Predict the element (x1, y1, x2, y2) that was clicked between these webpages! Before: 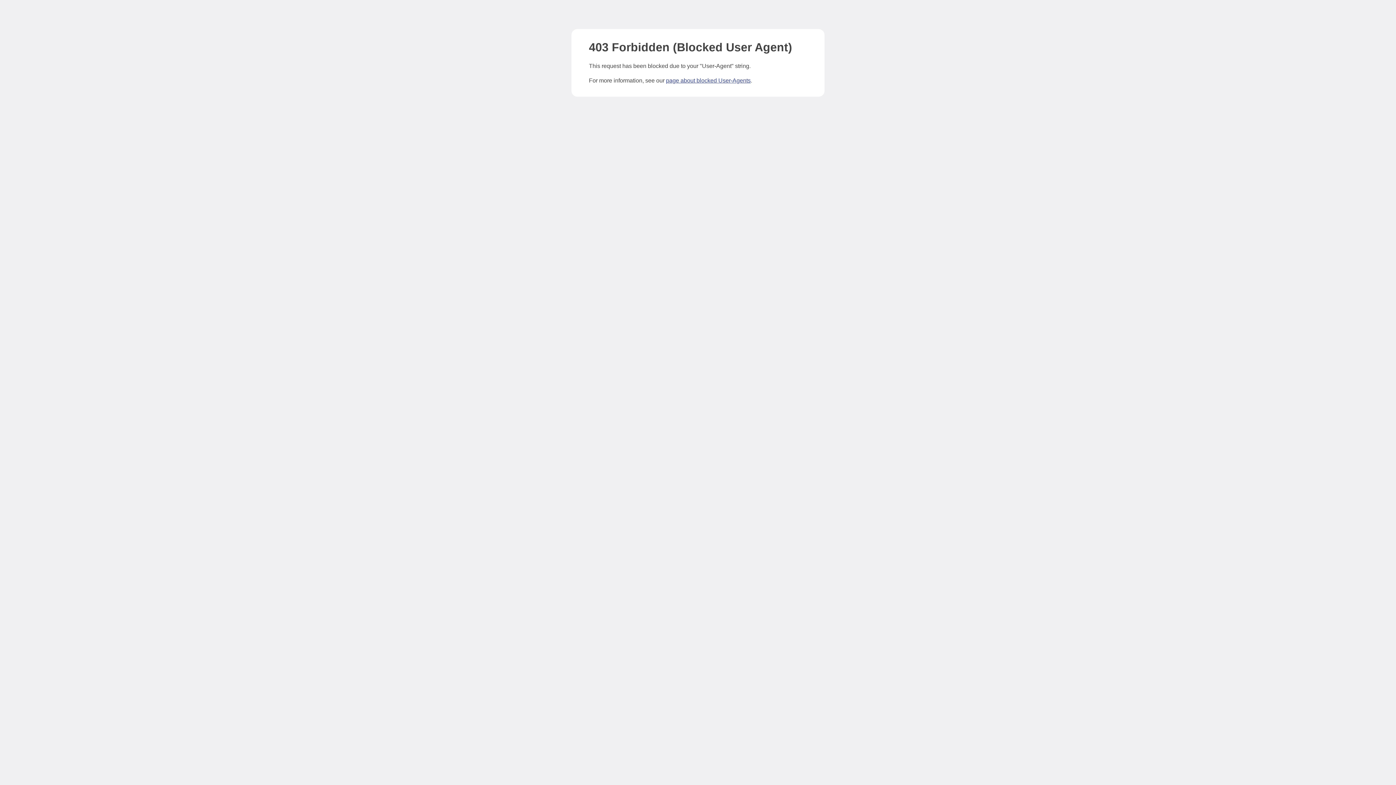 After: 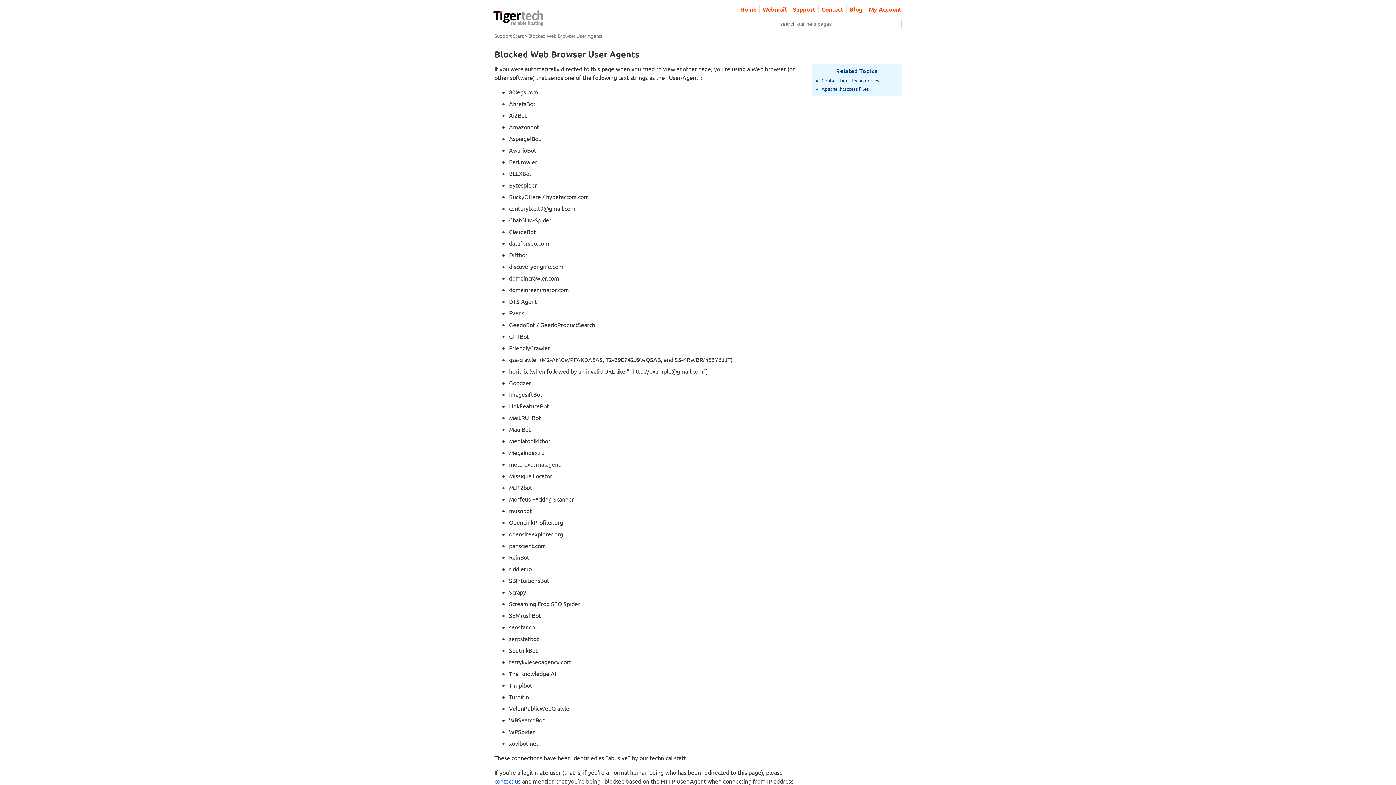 Action: label: page about blocked User-Agents bbox: (666, 77, 750, 83)